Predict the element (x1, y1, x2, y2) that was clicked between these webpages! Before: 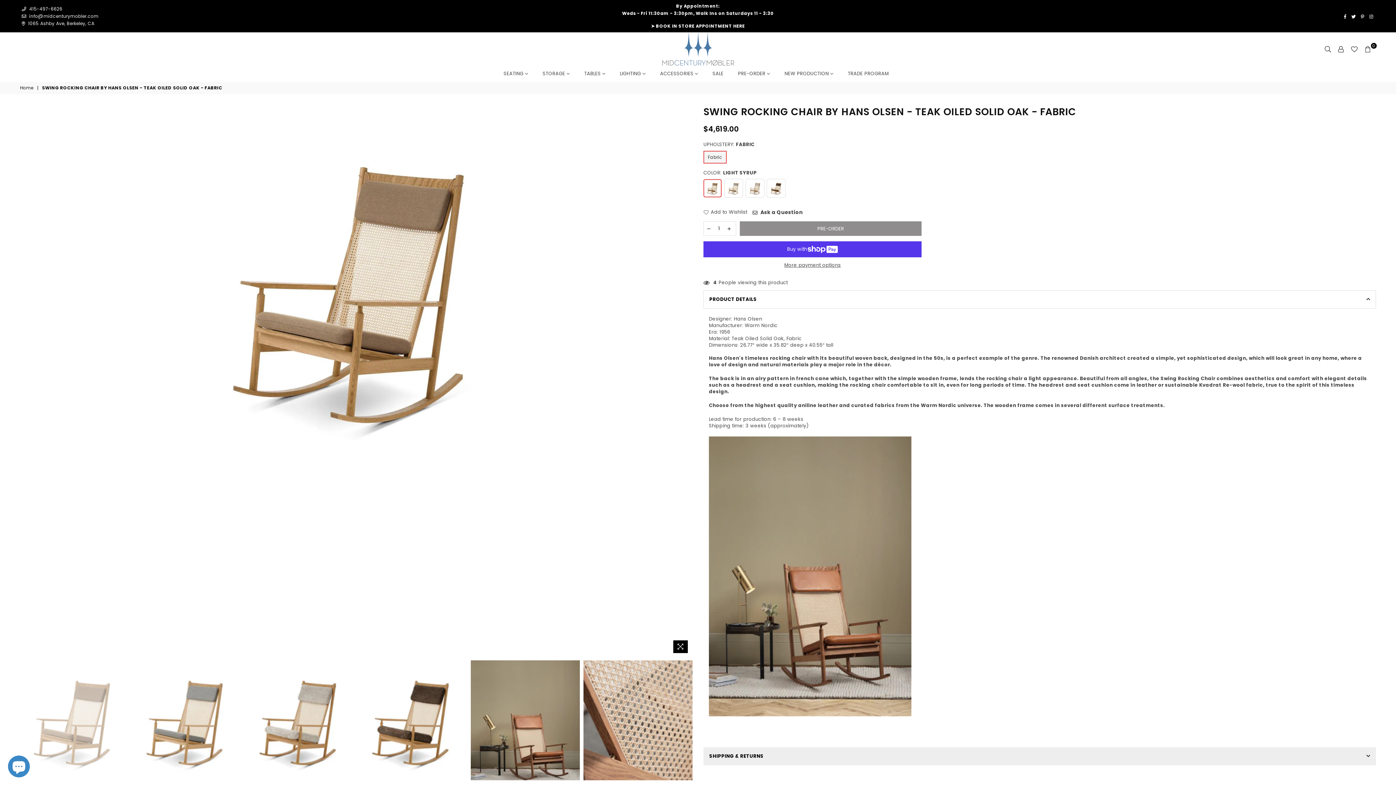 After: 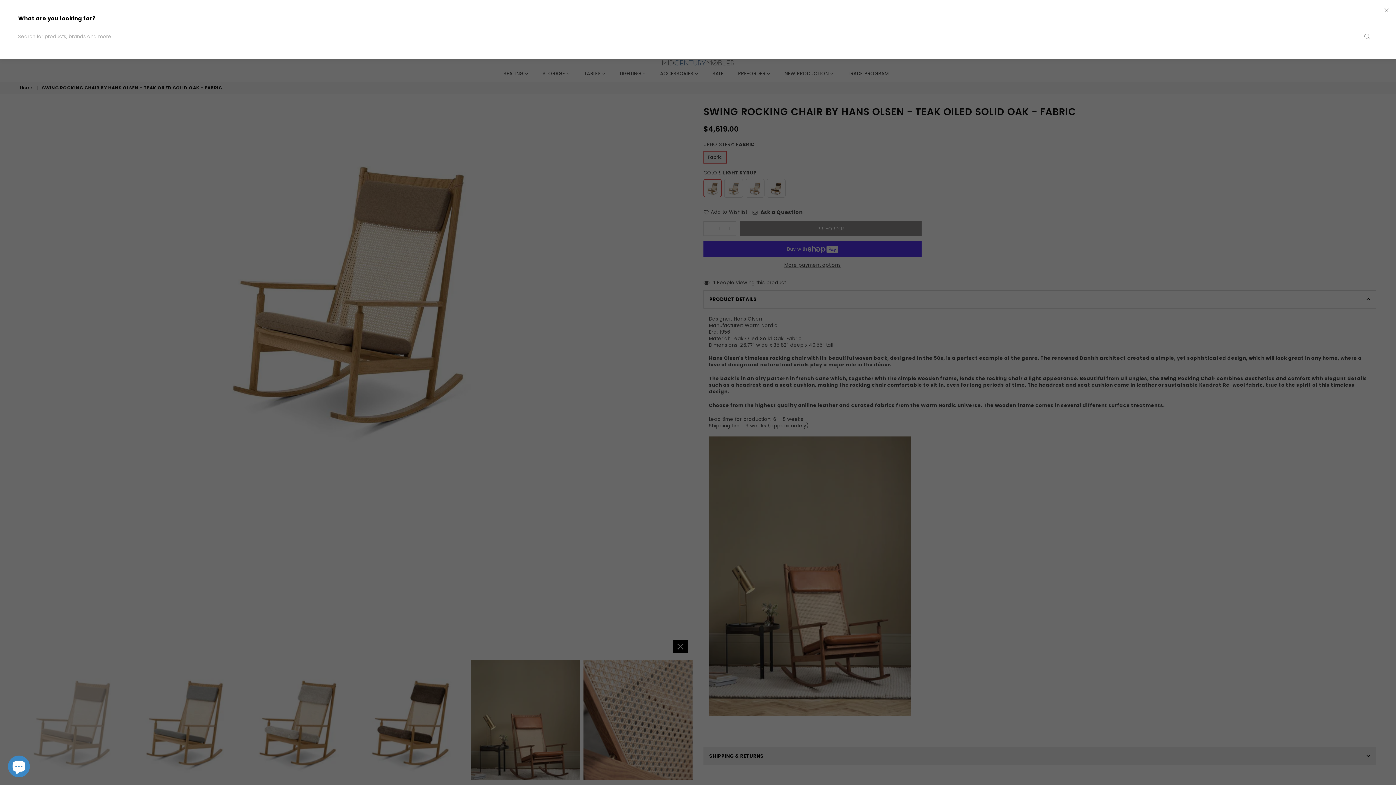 Action: bbox: (1321, 43, 1334, 54)